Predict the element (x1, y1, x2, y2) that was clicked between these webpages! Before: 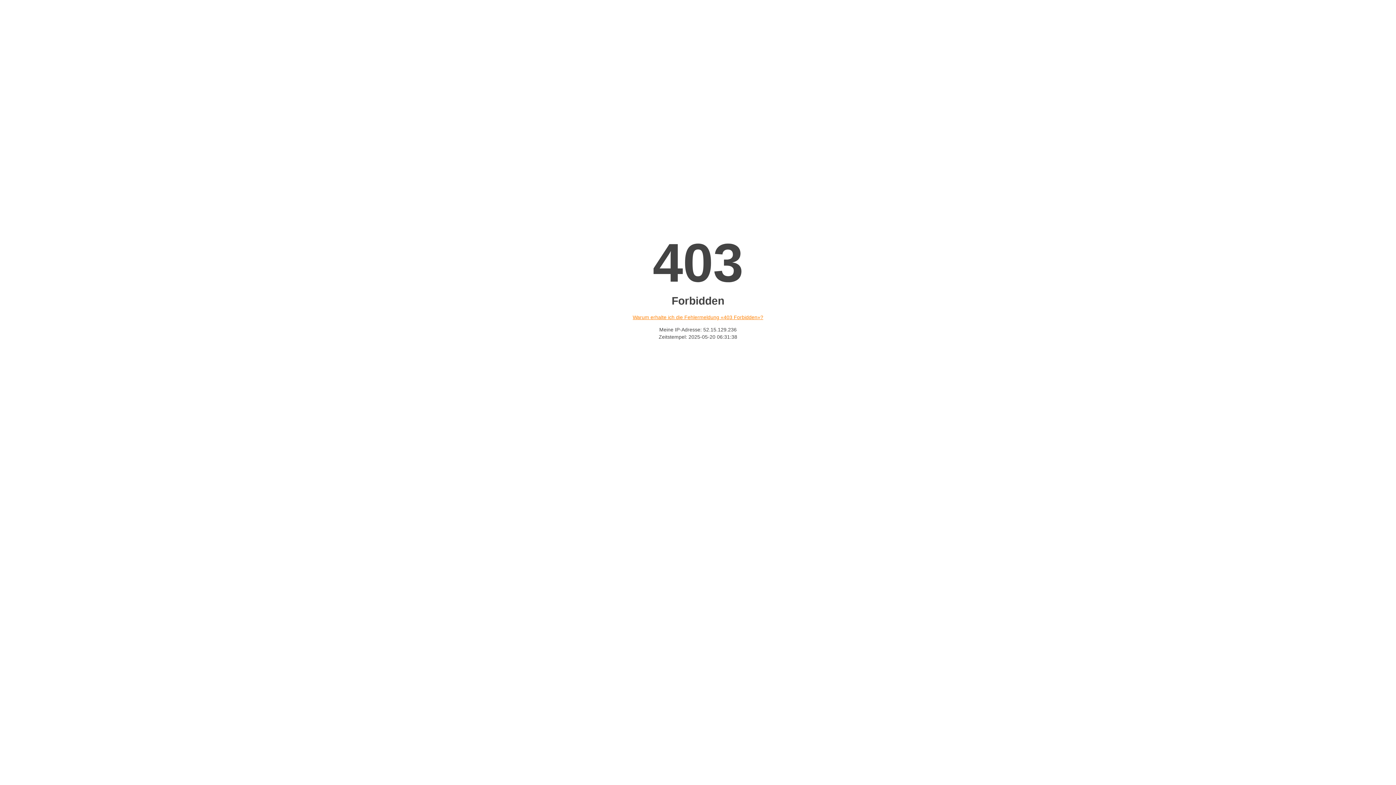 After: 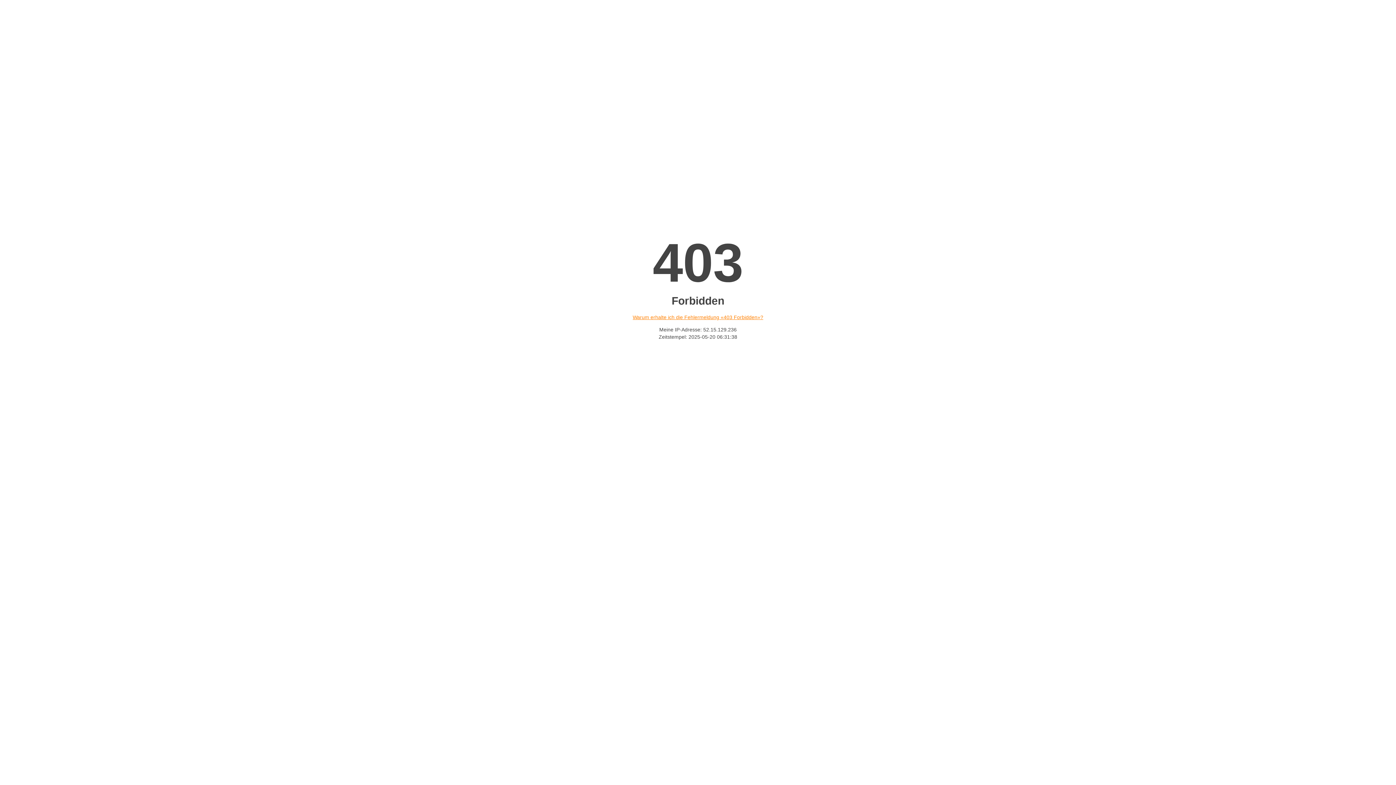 Action: bbox: (632, 314, 763, 320) label: Warum erhalte ich die Fehlermeldung «403 Forbidden»?